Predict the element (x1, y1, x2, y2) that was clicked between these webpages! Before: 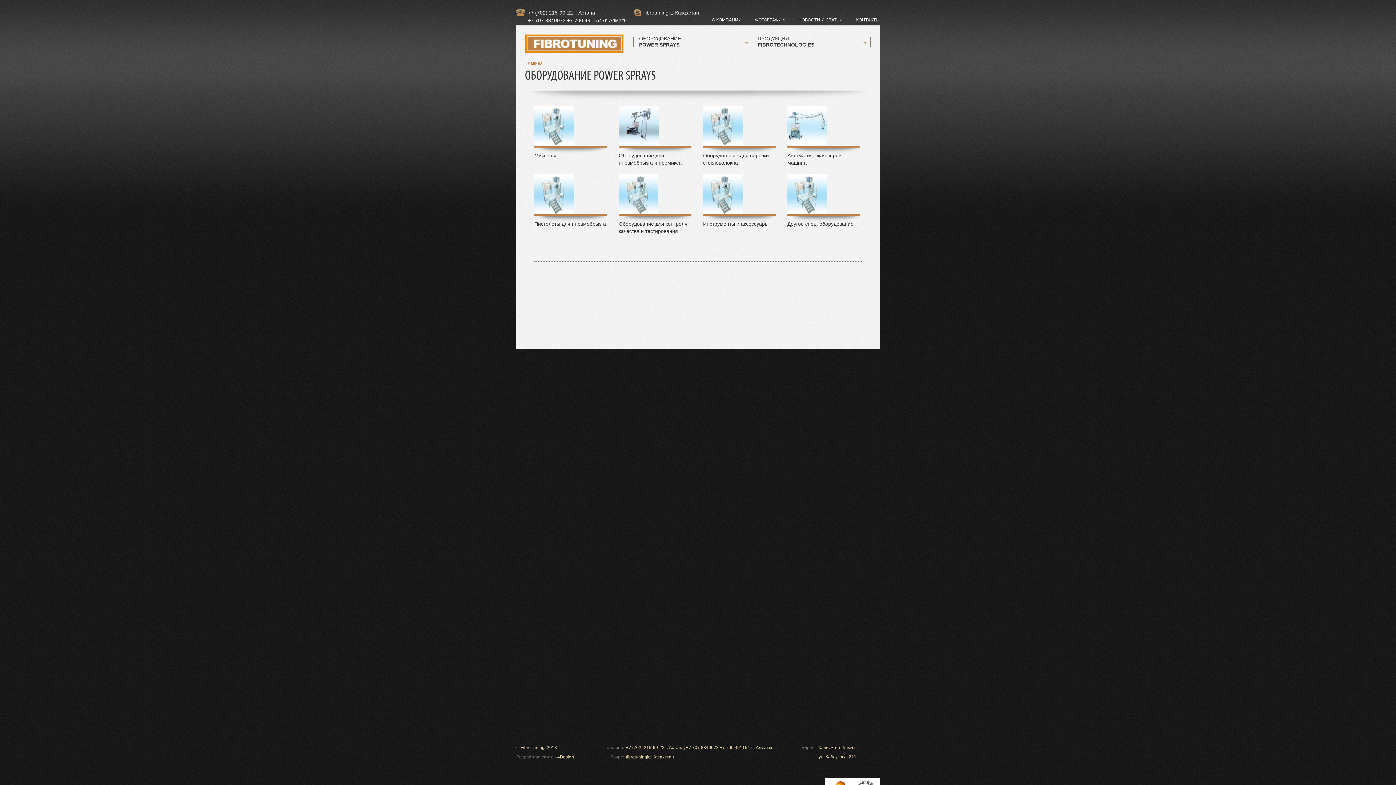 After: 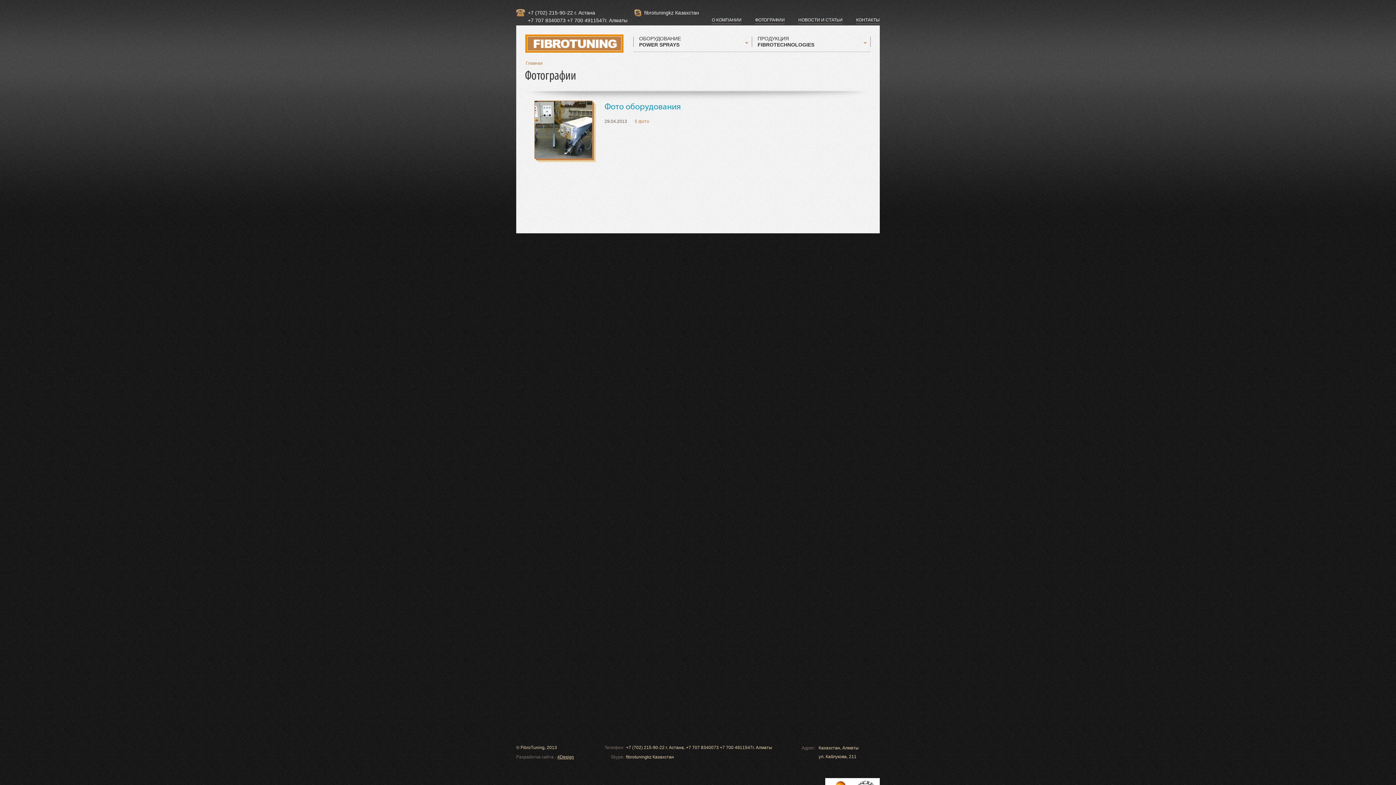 Action: label: ФОТОГРАФИИ bbox: (755, 16, 785, 24)